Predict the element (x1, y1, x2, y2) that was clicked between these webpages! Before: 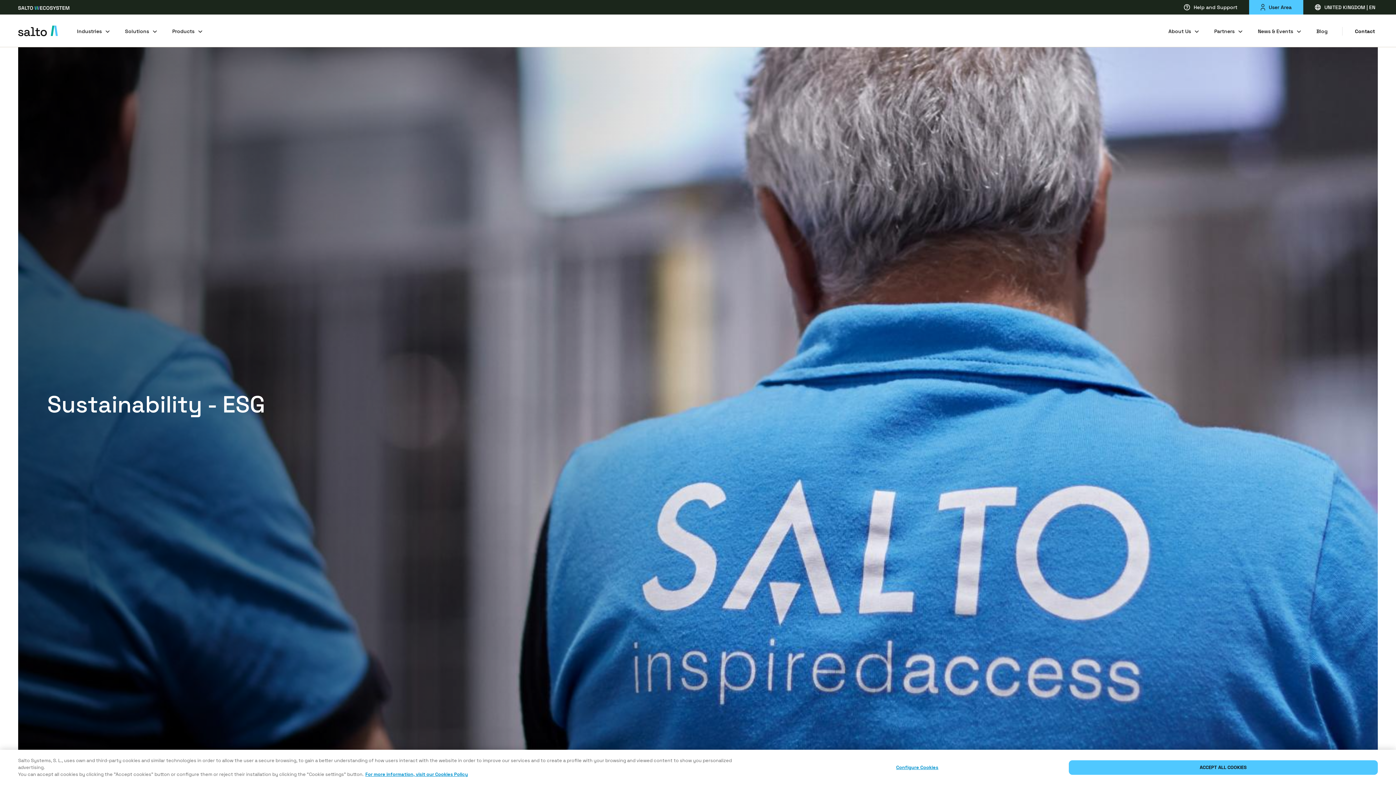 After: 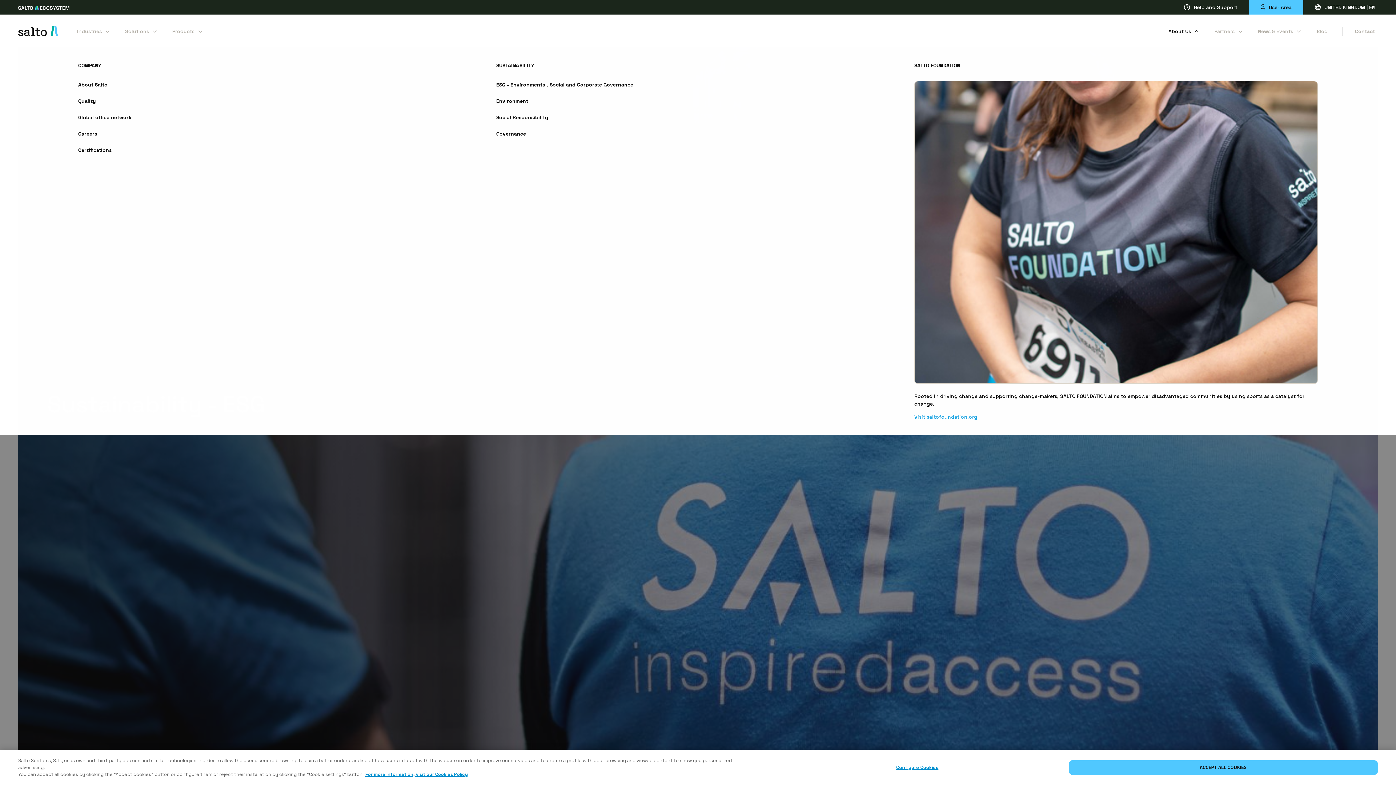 Action: bbox: (1168, 17, 1200, 43) label: About Us